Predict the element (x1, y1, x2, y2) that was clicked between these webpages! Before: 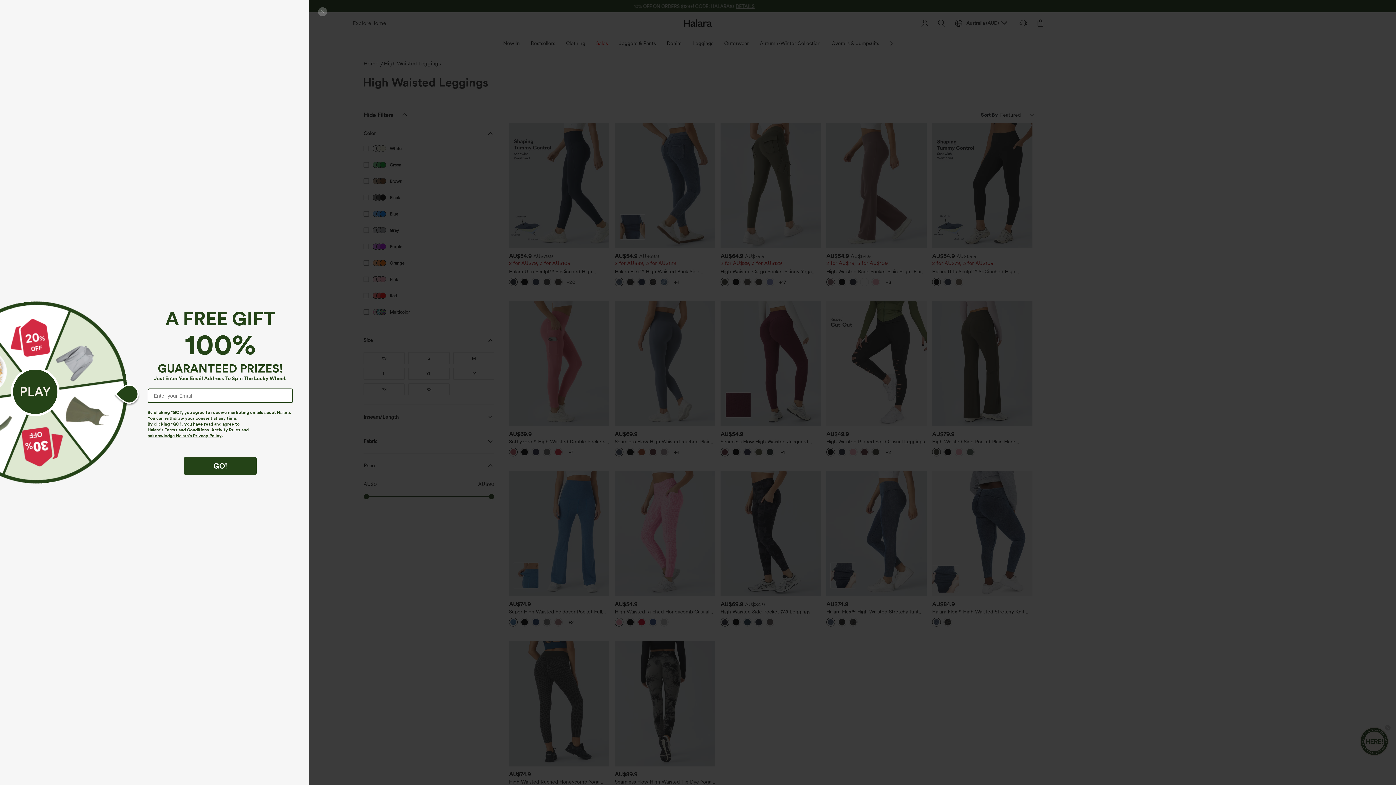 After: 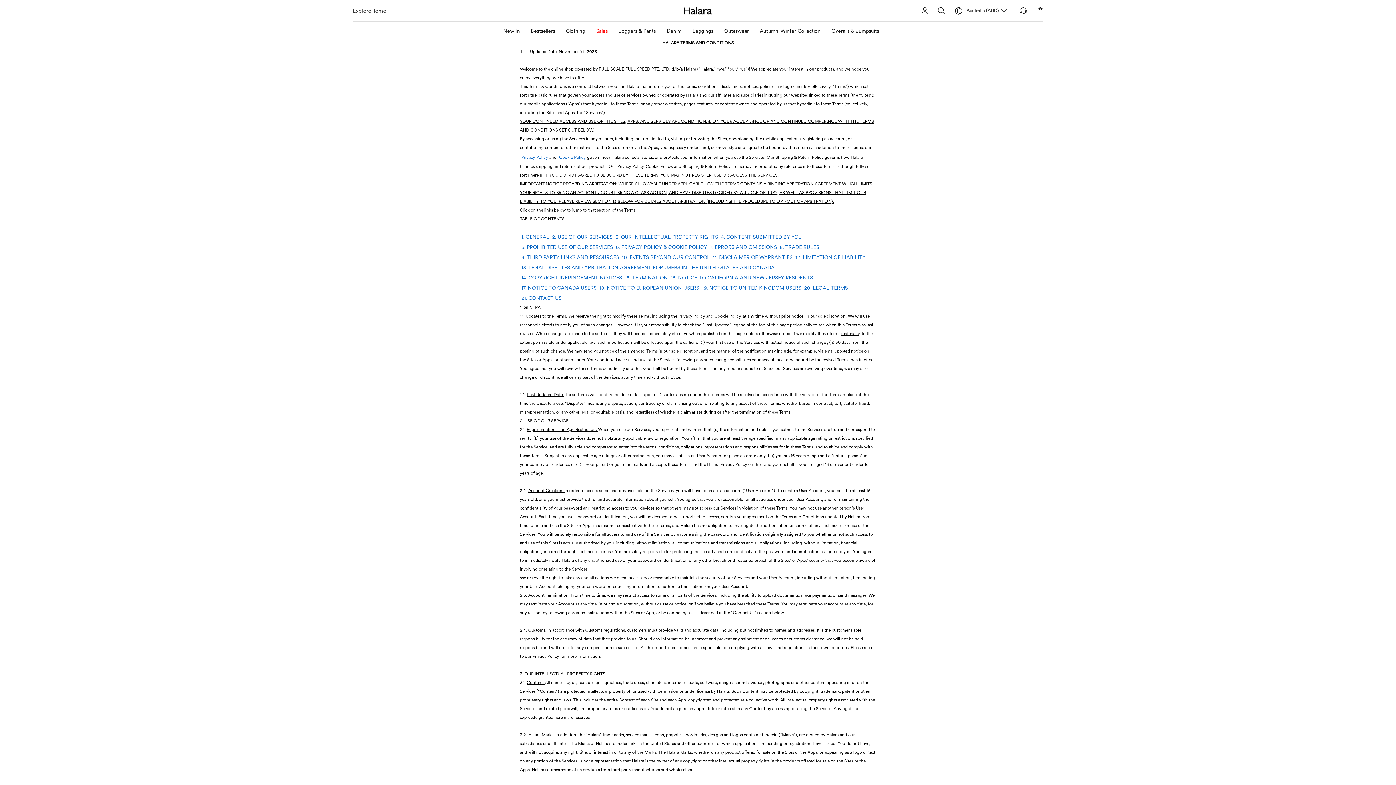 Action: bbox: (147, 427, 209, 432) label: Halara’s Terms and Conditions